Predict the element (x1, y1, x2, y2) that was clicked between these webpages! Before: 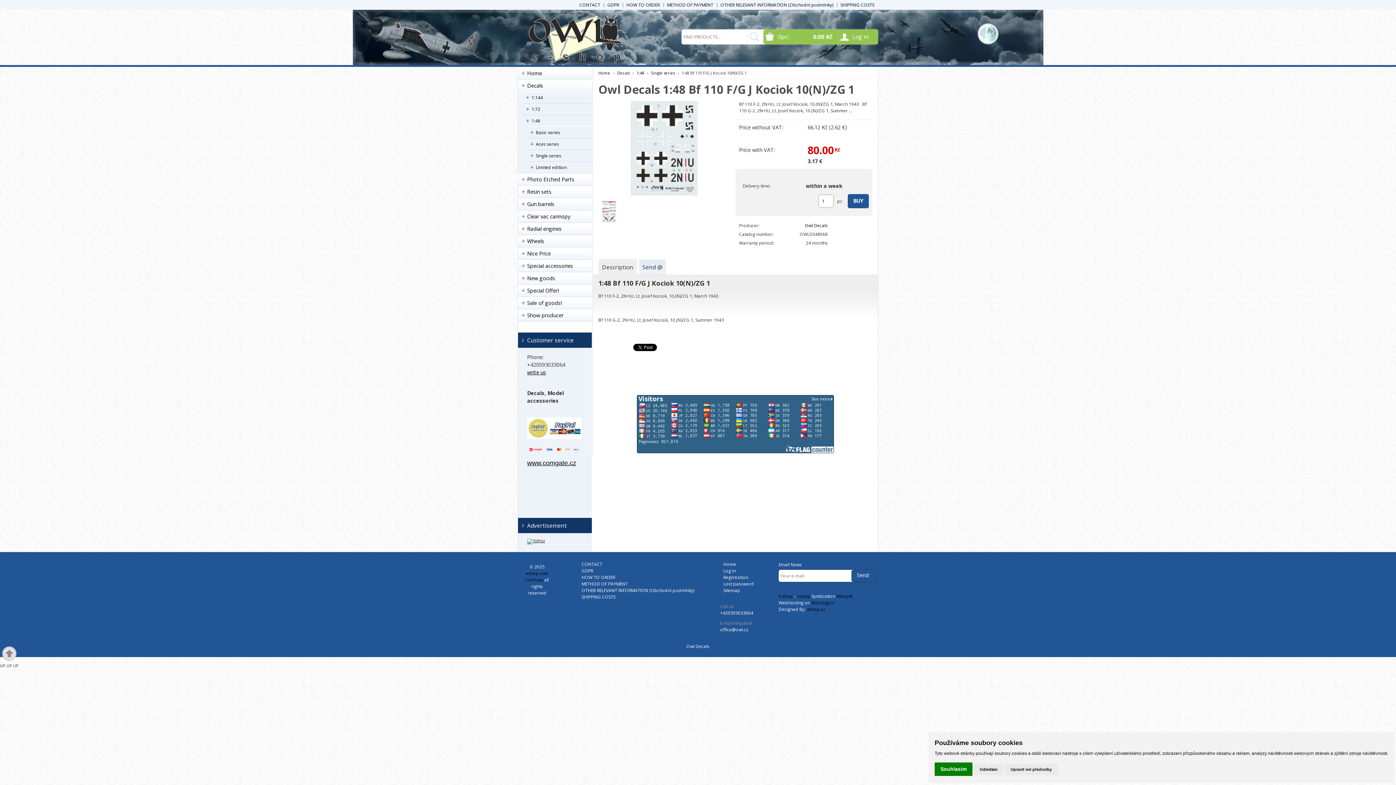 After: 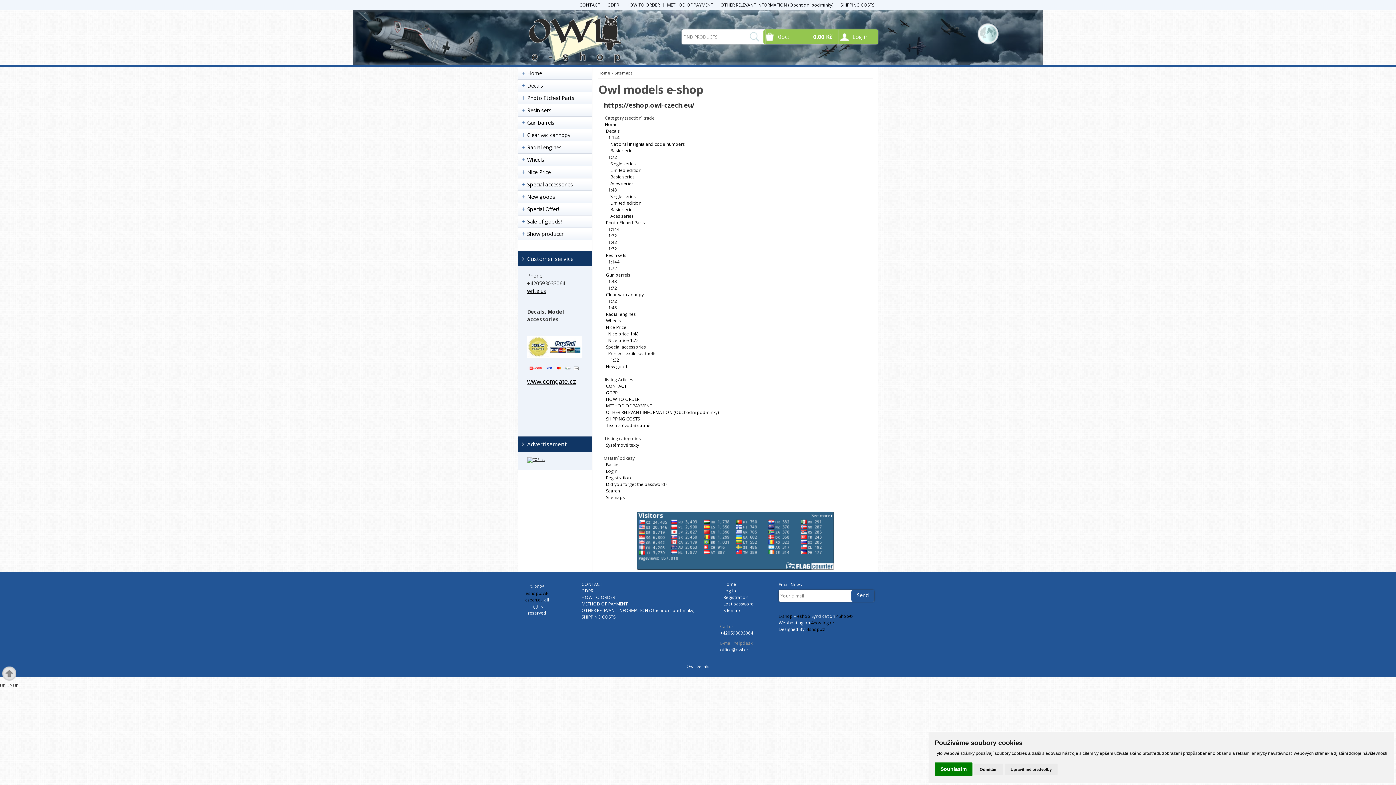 Action: label: Sitemap bbox: (723, 587, 740, 593)